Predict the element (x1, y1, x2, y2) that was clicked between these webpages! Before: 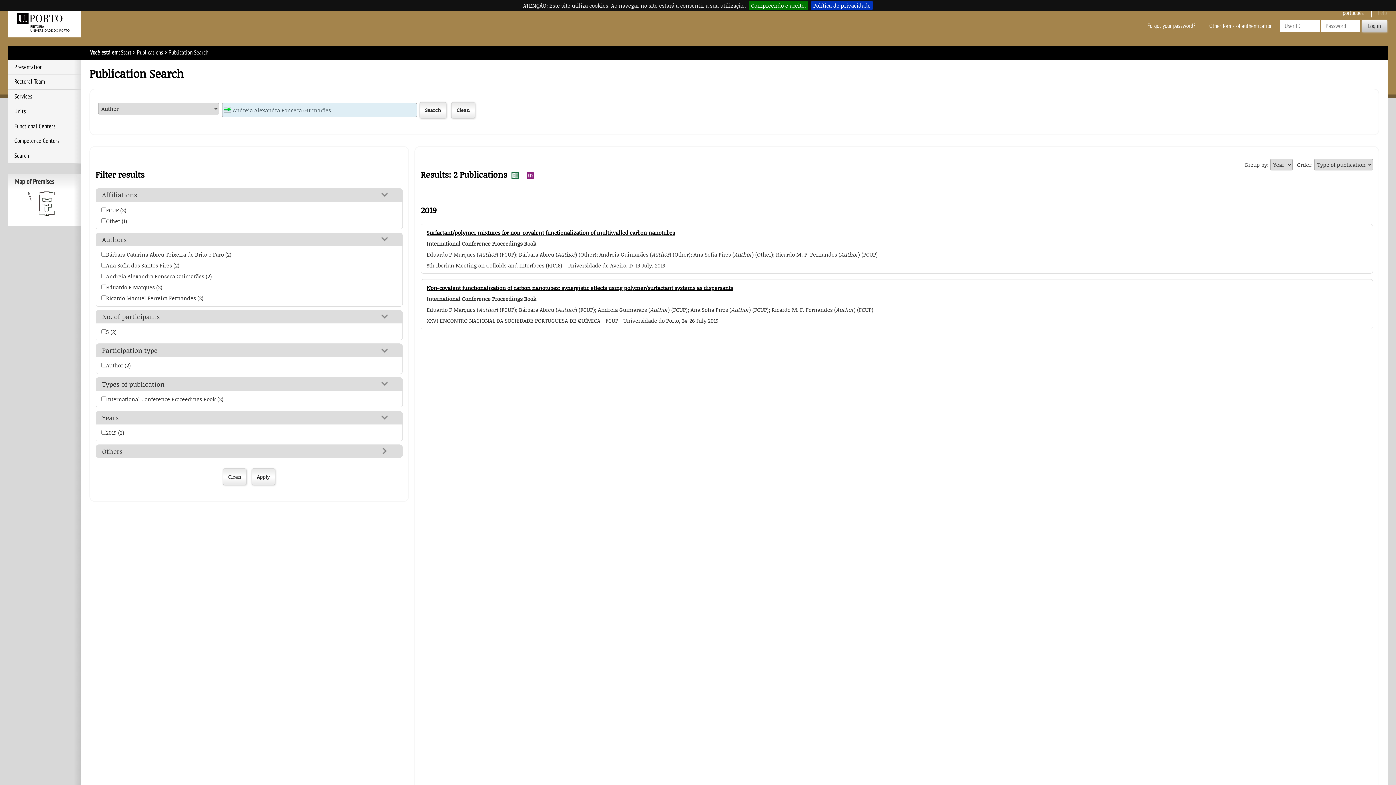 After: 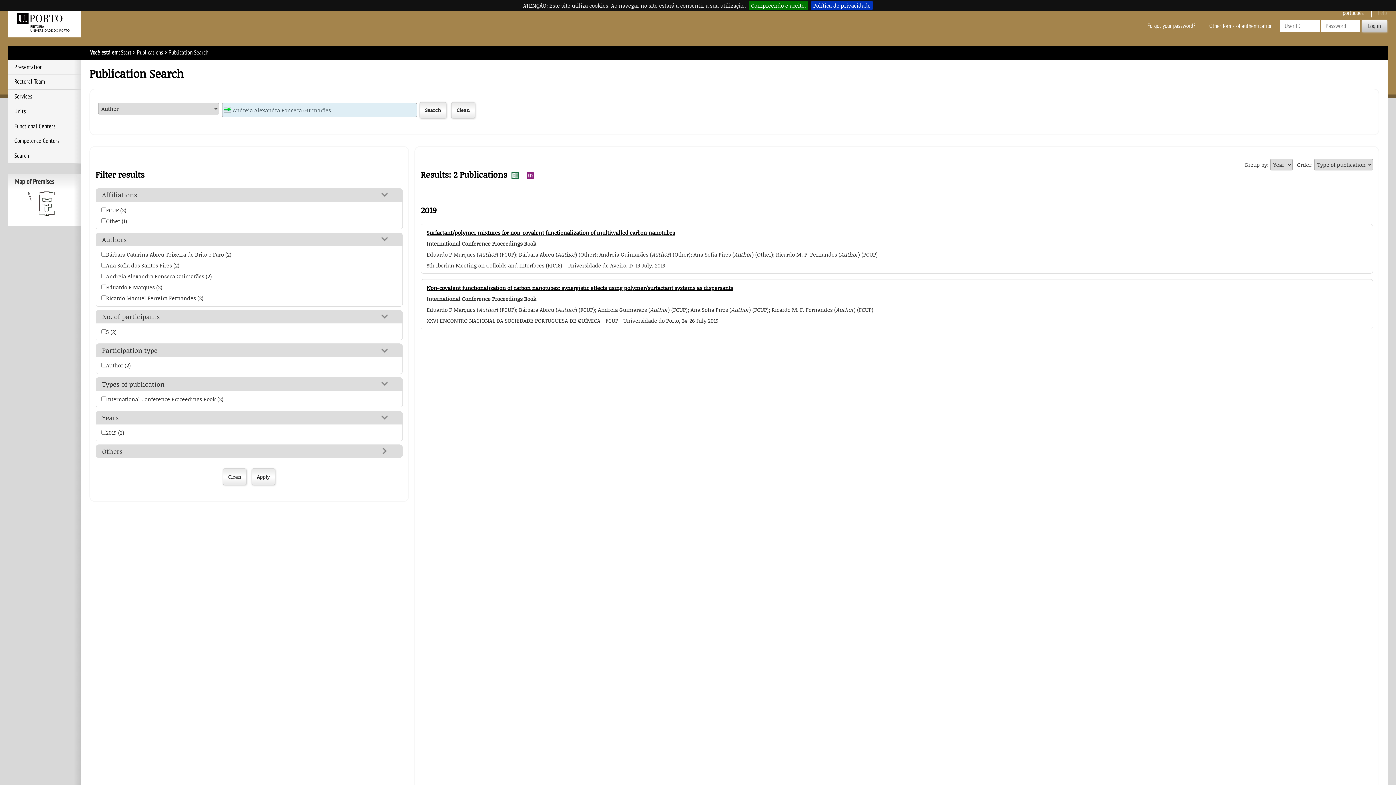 Action: bbox: (527, 171, 534, 179) label: Export Publication Search Results to RIS